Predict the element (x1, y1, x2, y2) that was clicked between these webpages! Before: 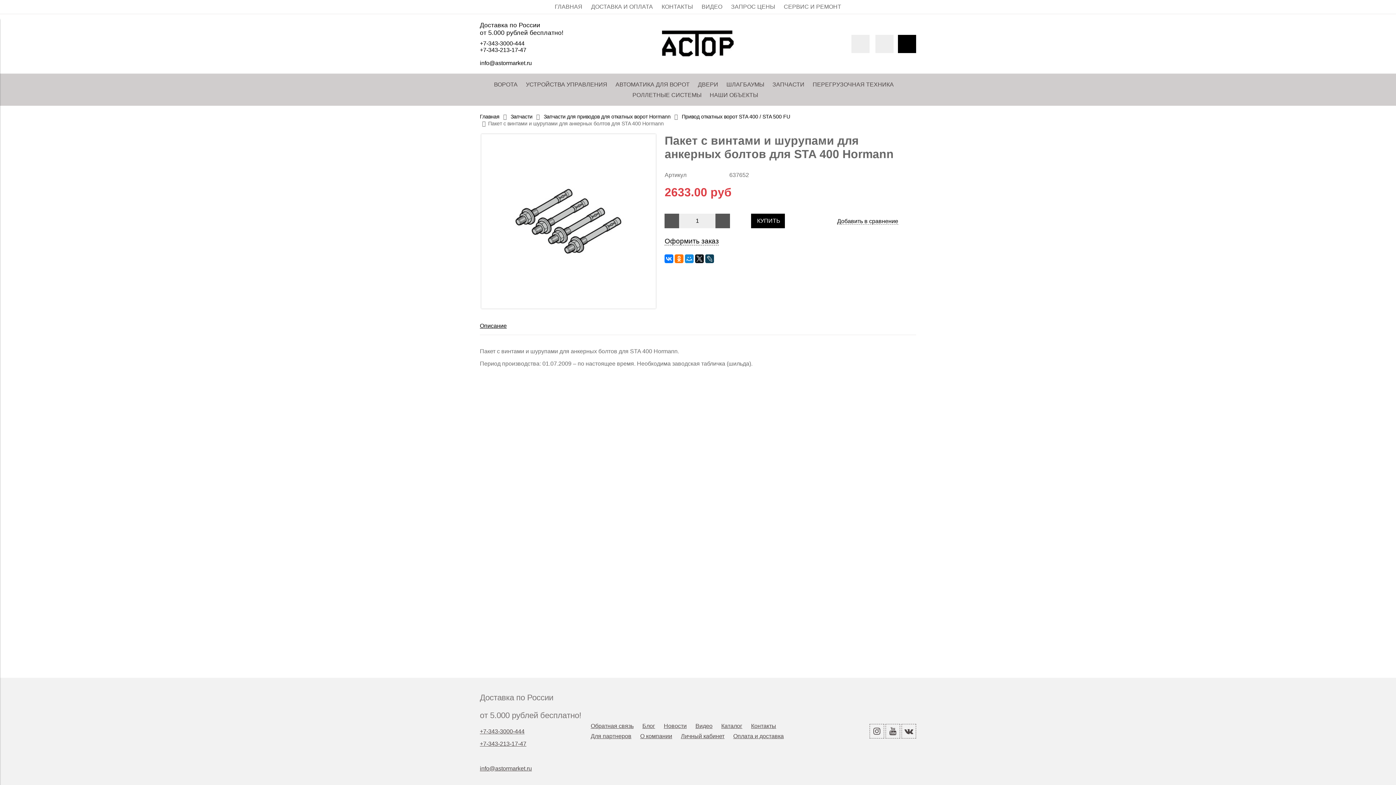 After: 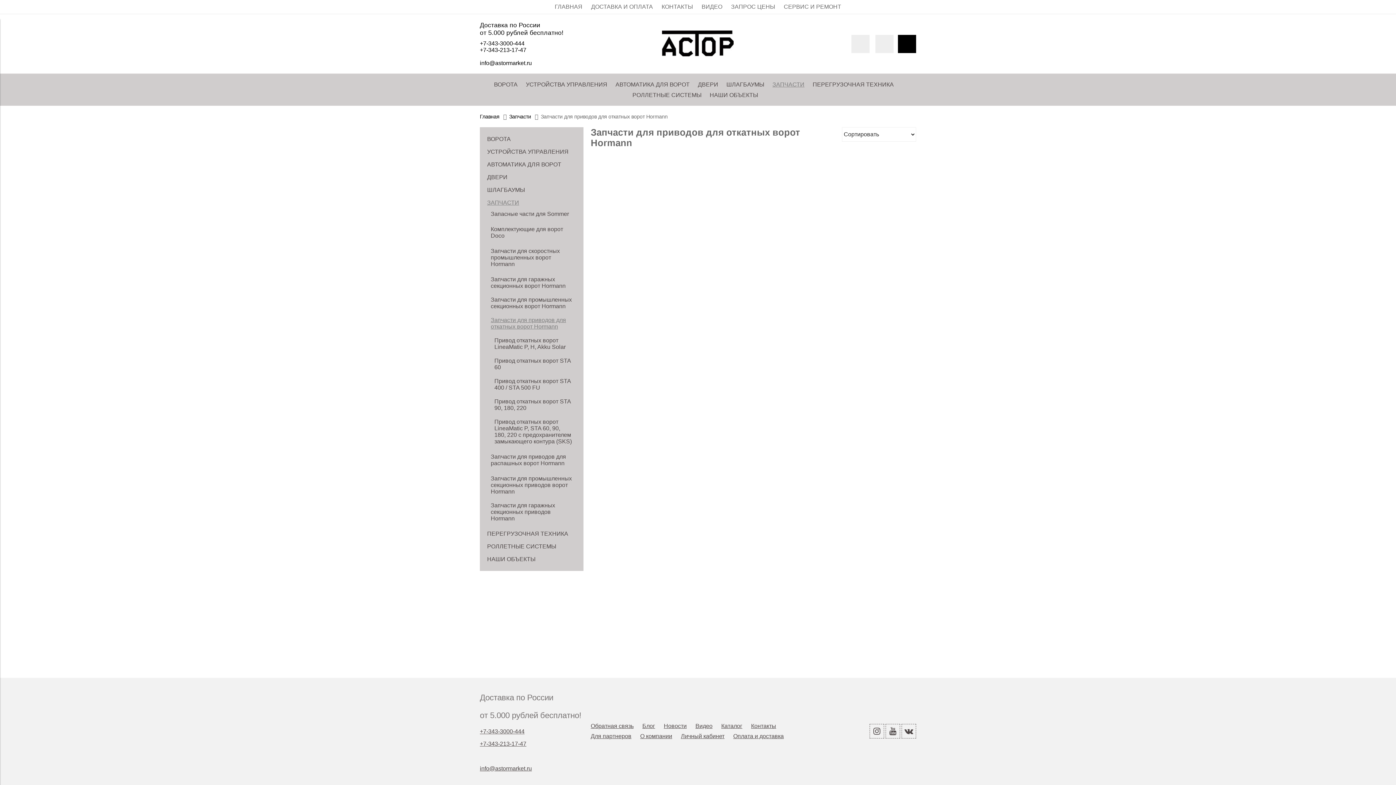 Action: bbox: (543, 113, 670, 119) label: Запчасти для приводов для откатных ворот Hormann